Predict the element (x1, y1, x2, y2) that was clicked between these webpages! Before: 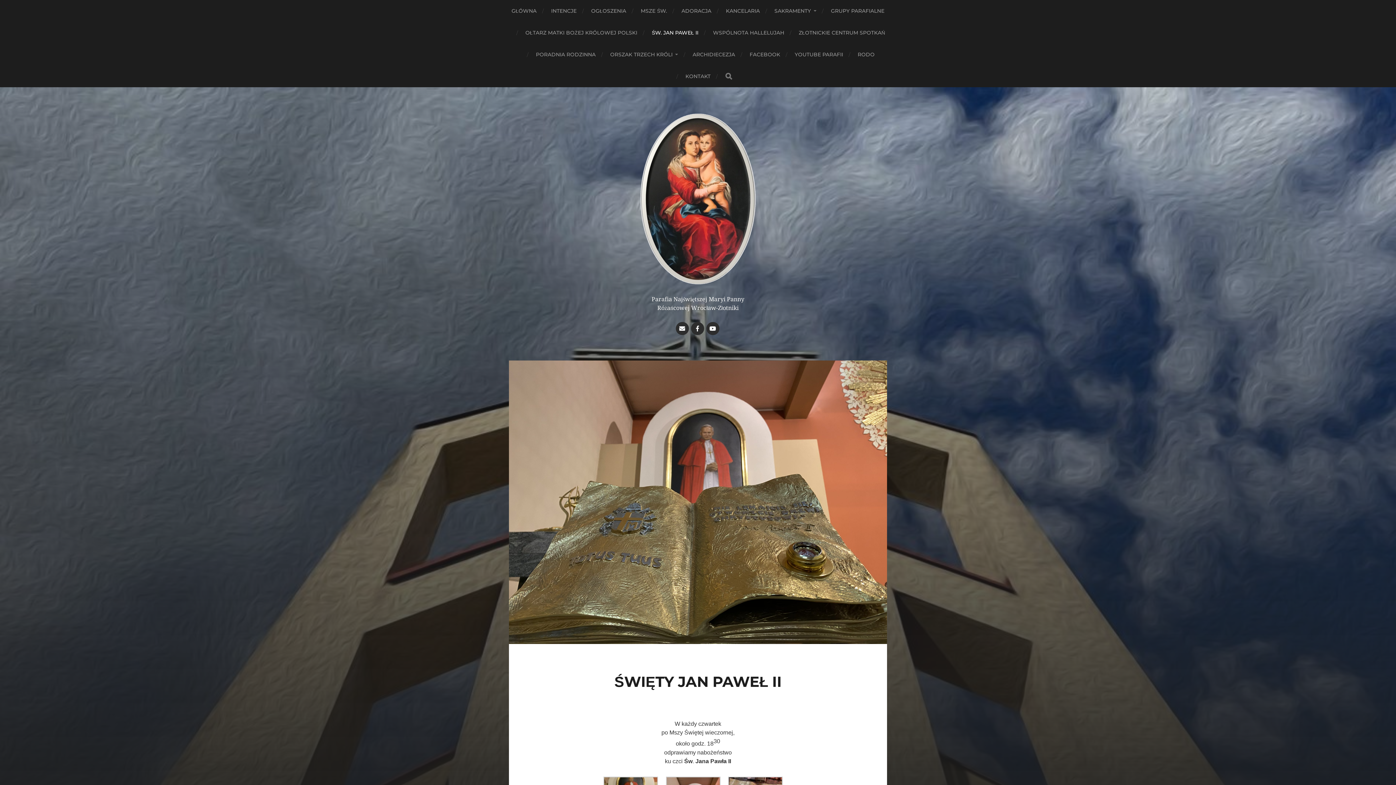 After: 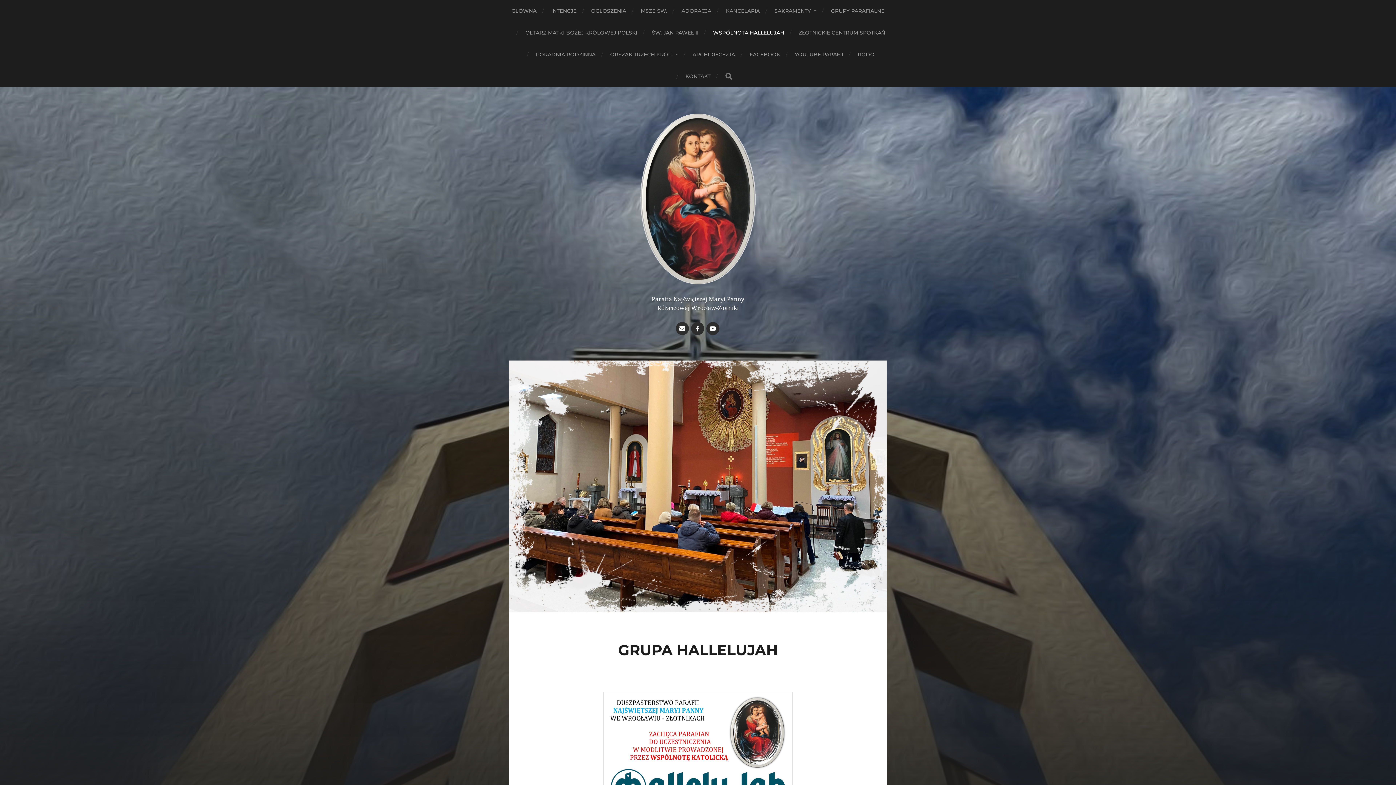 Action: label: WSPÓLNOTA HALLELUJAH bbox: (713, 21, 784, 43)